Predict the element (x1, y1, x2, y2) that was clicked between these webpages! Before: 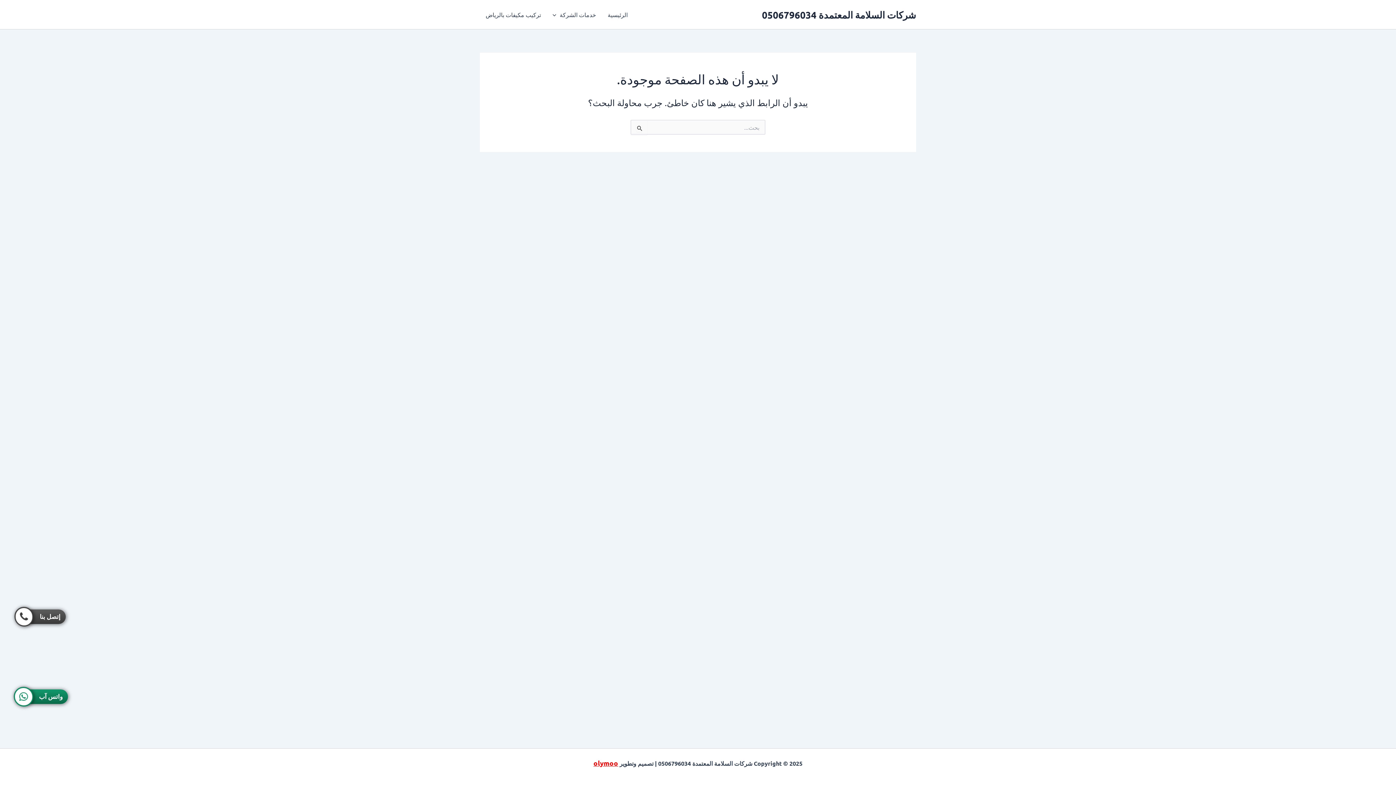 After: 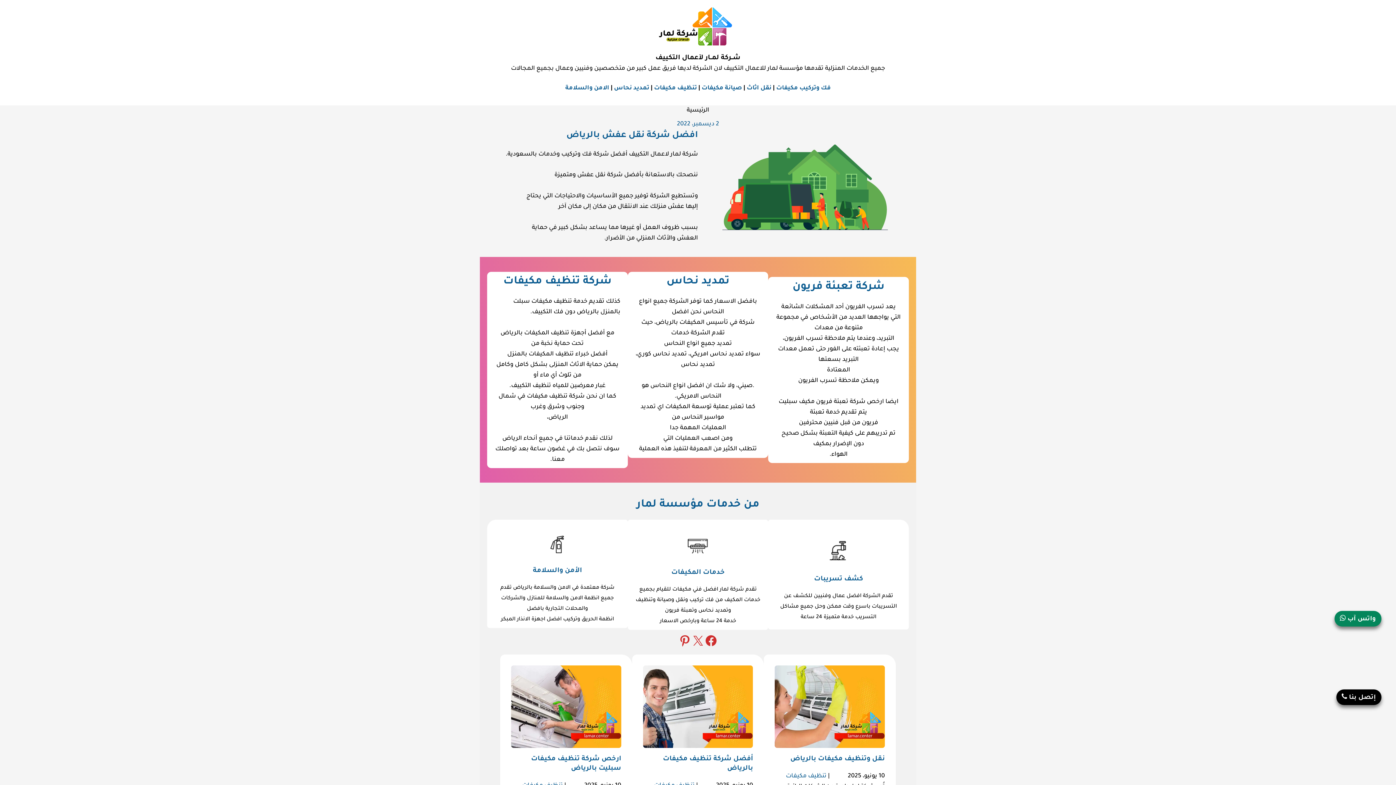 Action: label: تركيب مكيفات بالرياض bbox: (480, 0, 546, 29)